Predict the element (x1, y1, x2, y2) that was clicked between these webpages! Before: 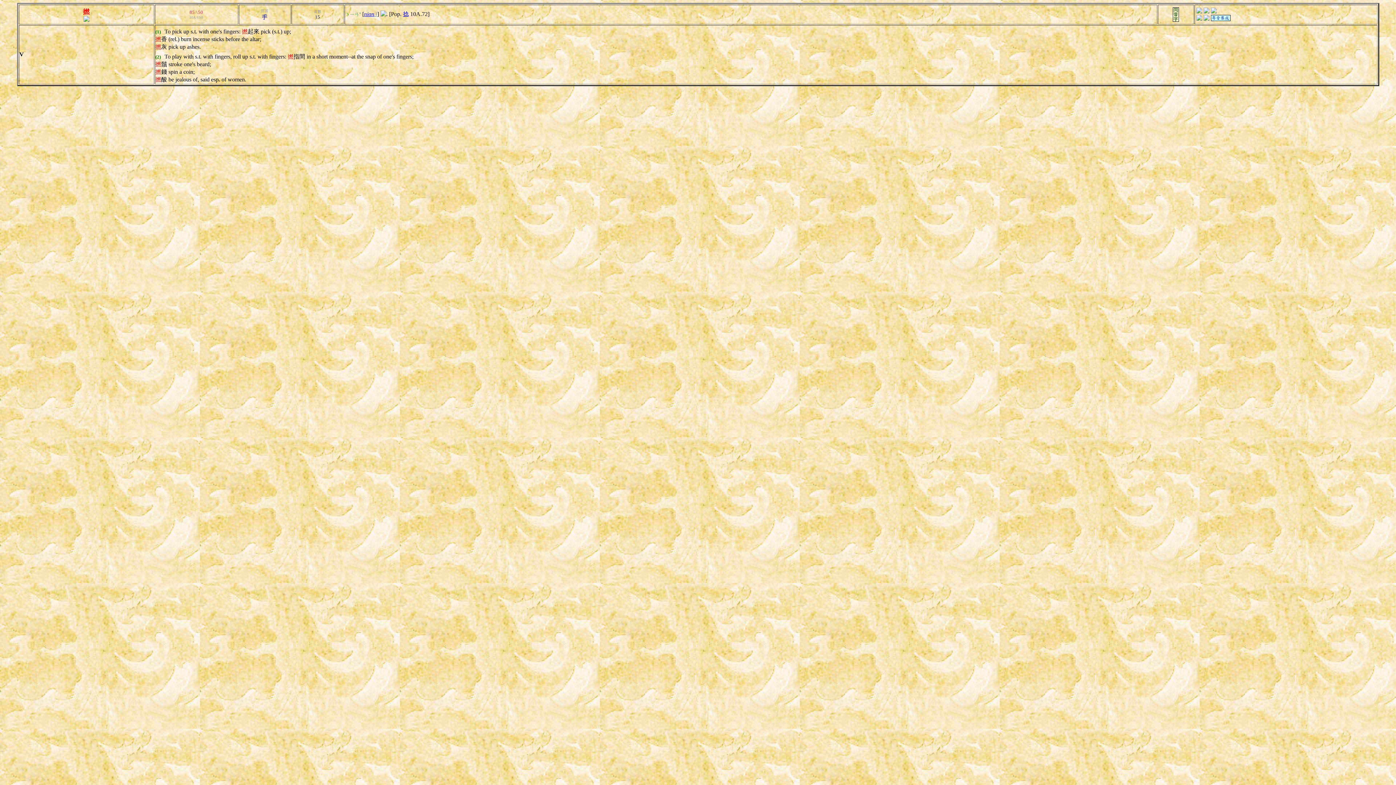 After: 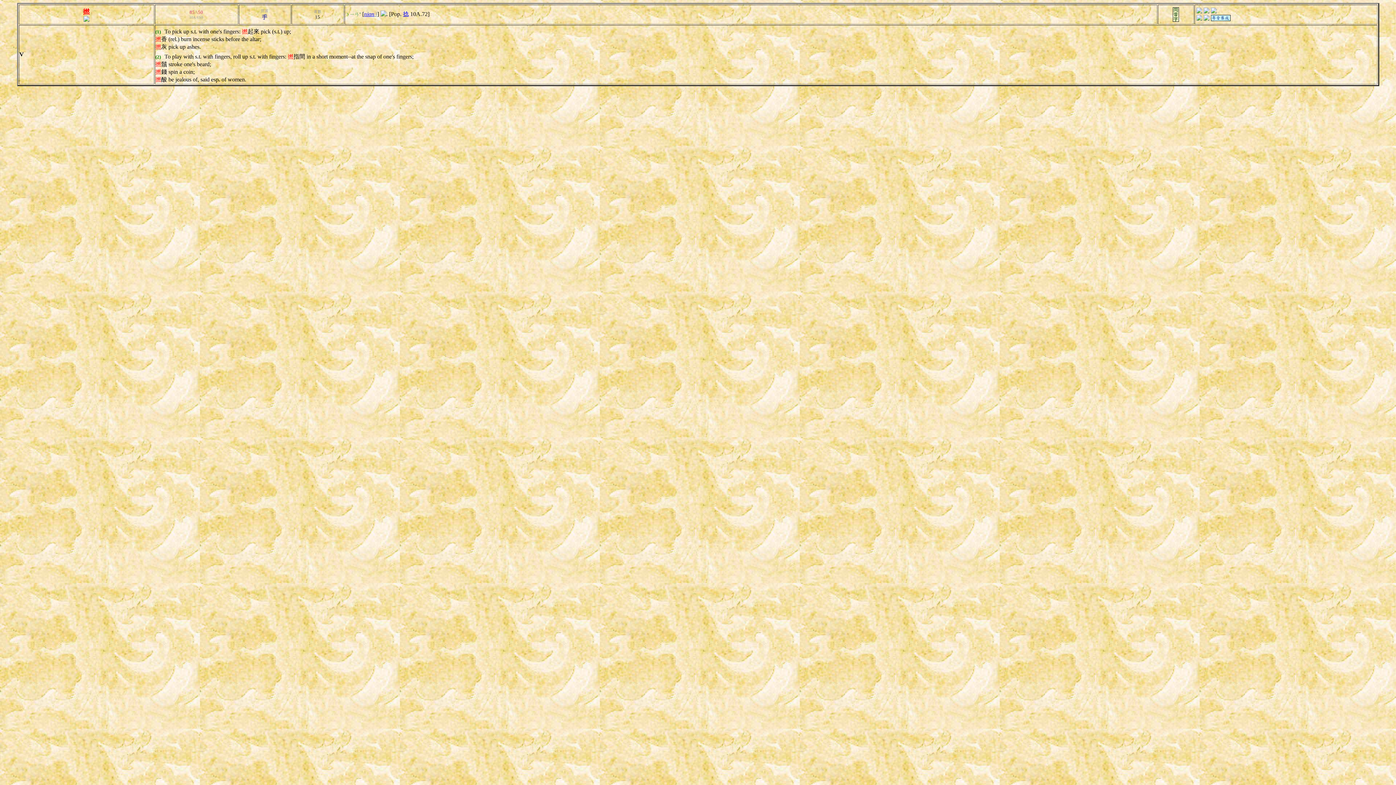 Action: bbox: (1203, 15, 1209, 21)